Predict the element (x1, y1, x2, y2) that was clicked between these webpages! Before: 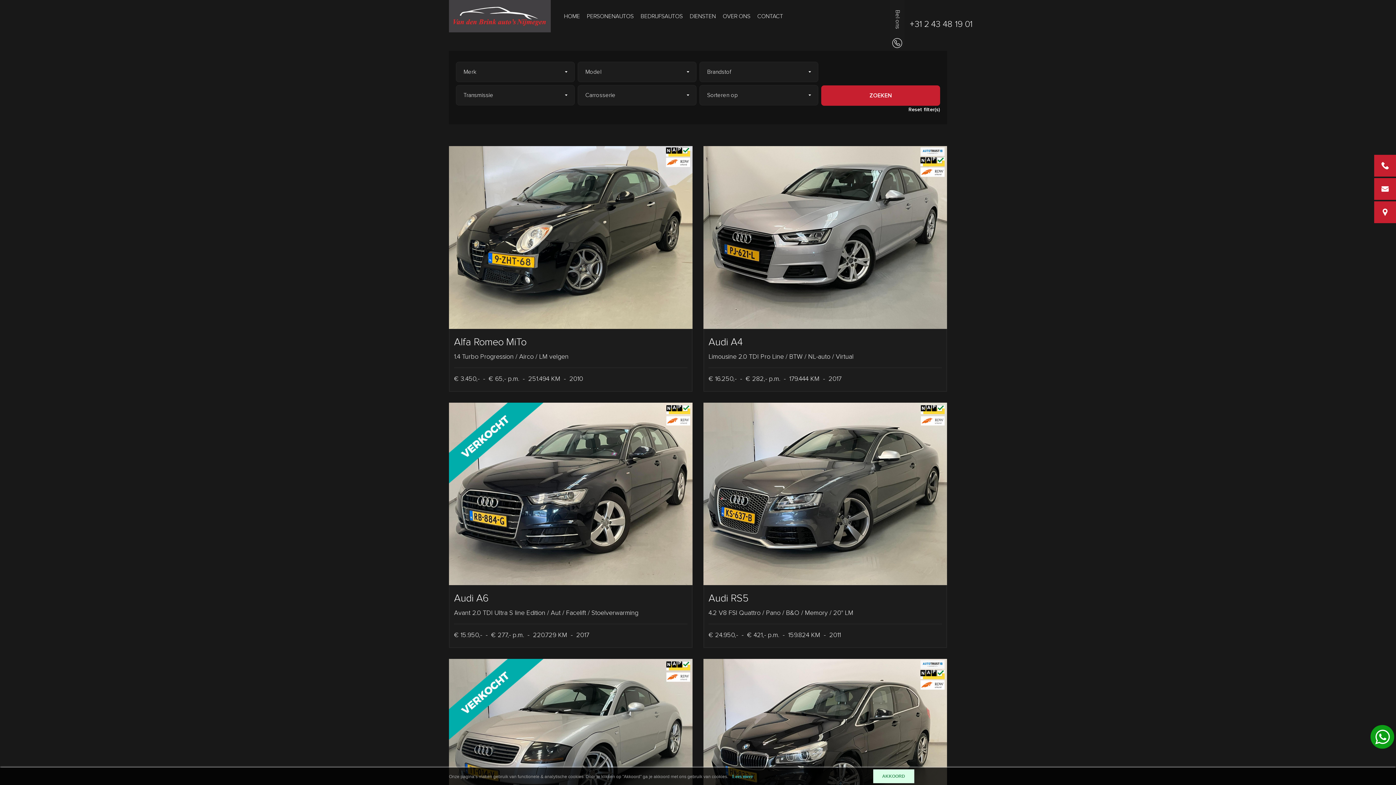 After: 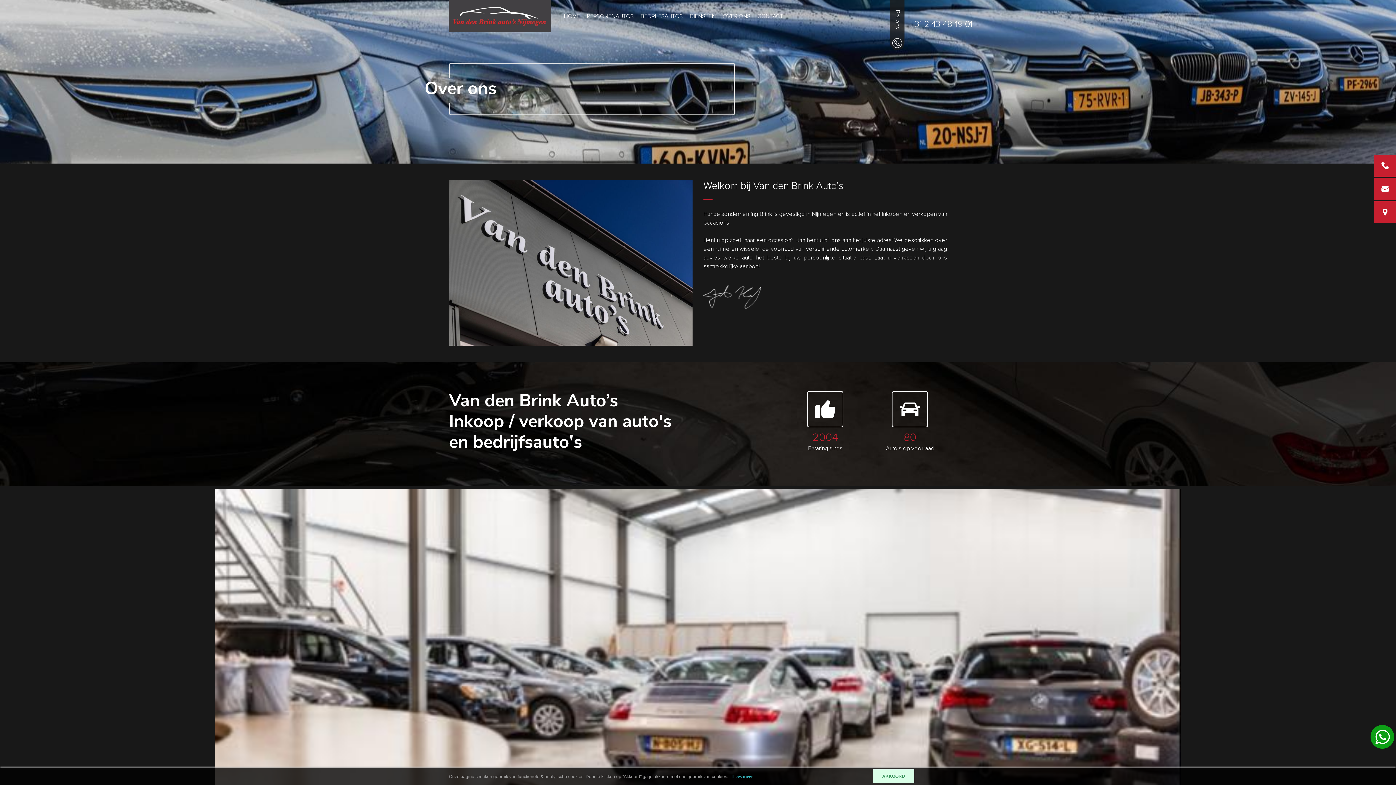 Action: bbox: (722, 11, 750, 20) label: OVER ONS